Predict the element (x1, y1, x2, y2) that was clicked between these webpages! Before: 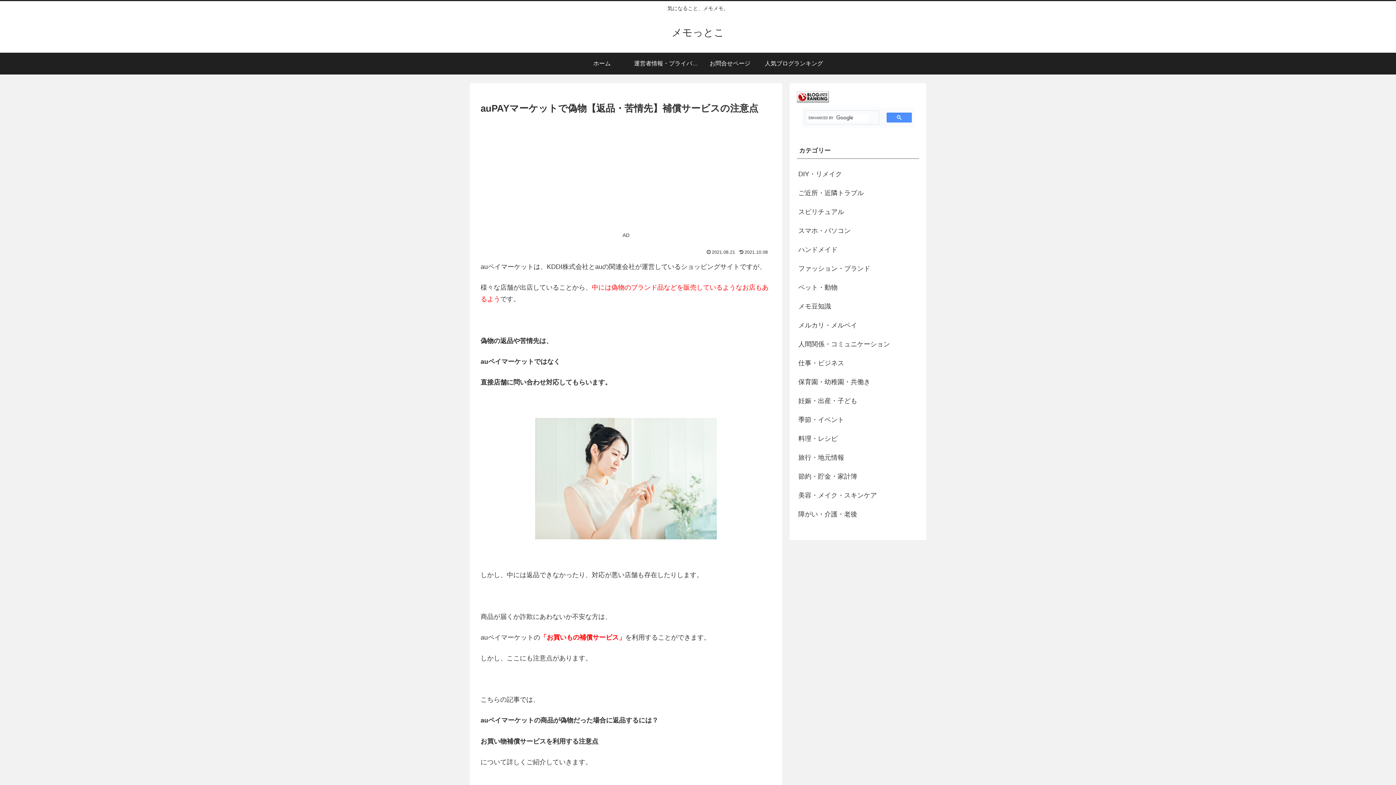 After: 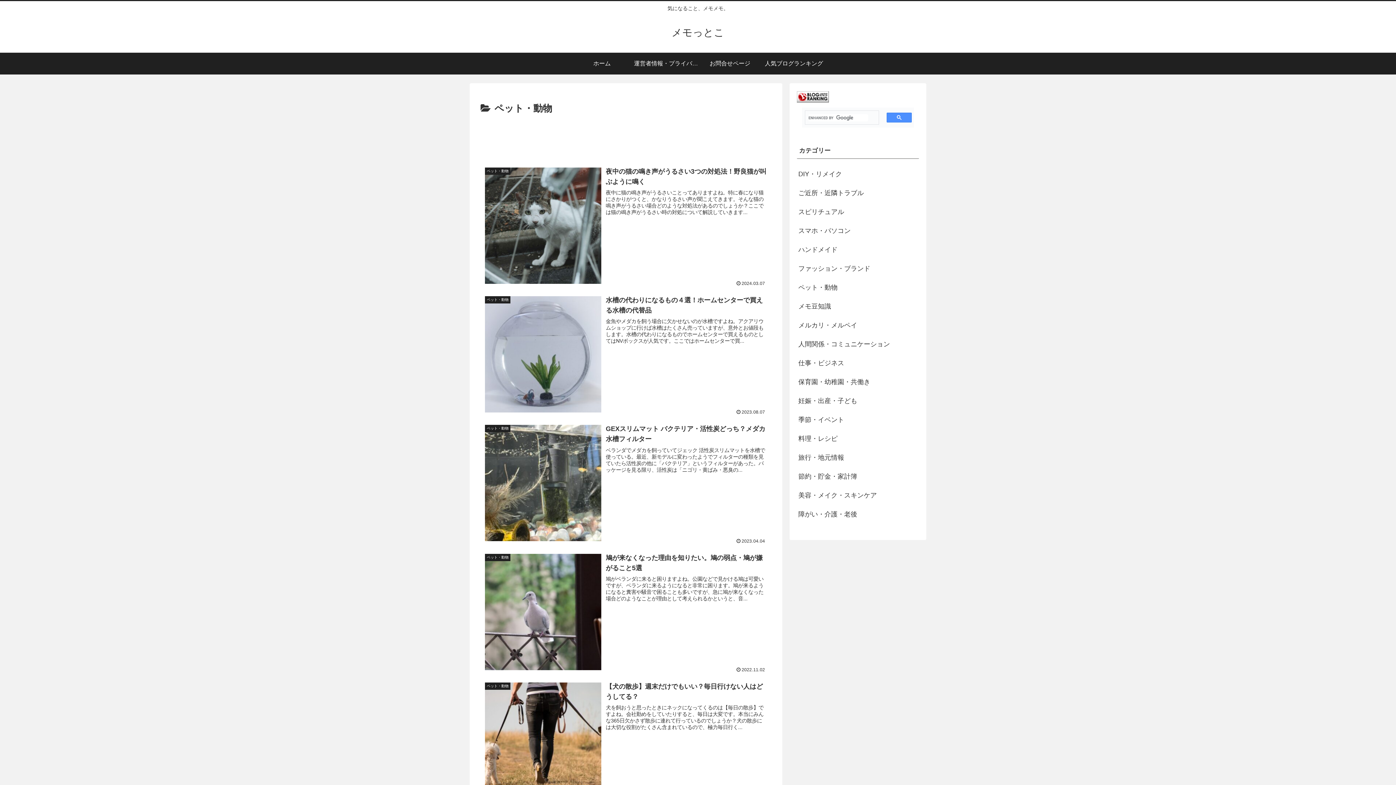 Action: bbox: (797, 278, 919, 296) label: ペット・動物